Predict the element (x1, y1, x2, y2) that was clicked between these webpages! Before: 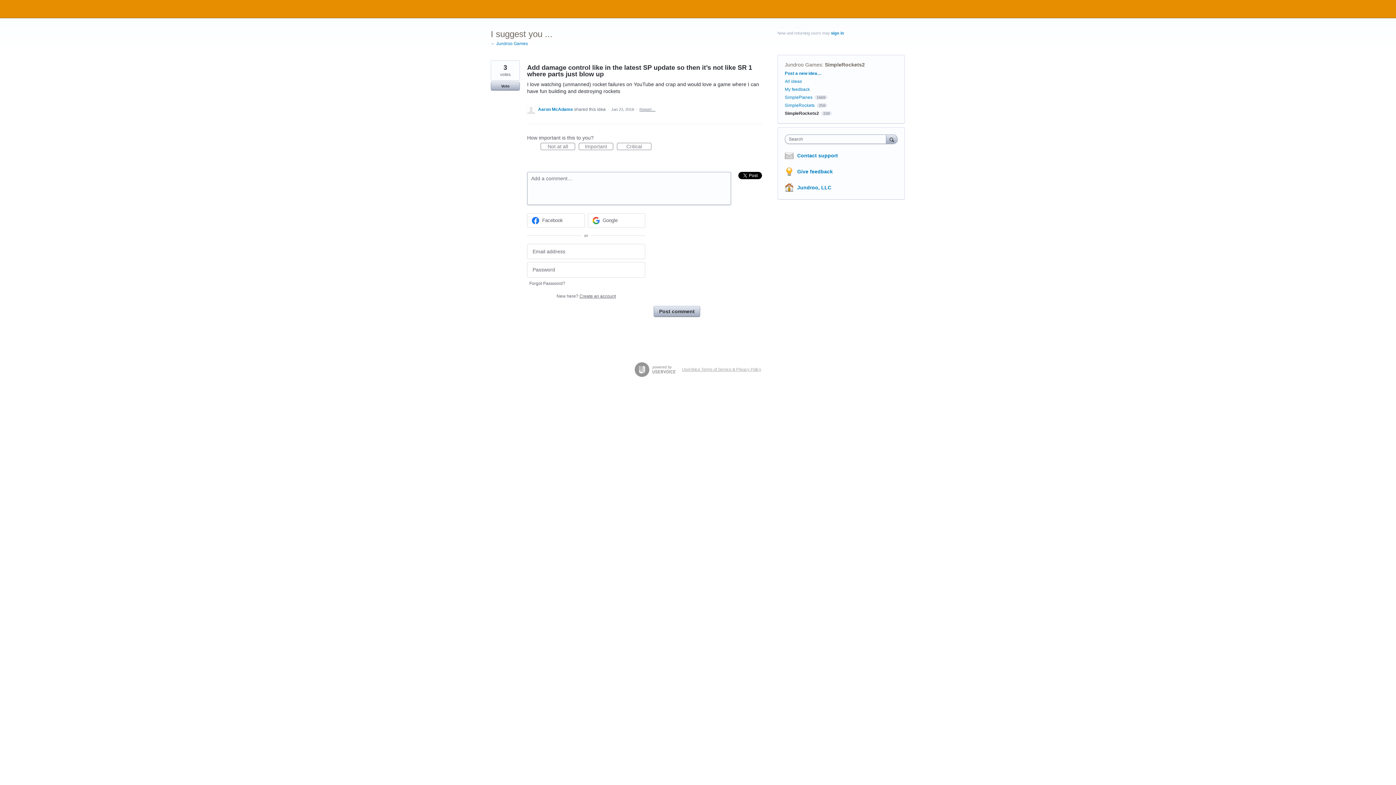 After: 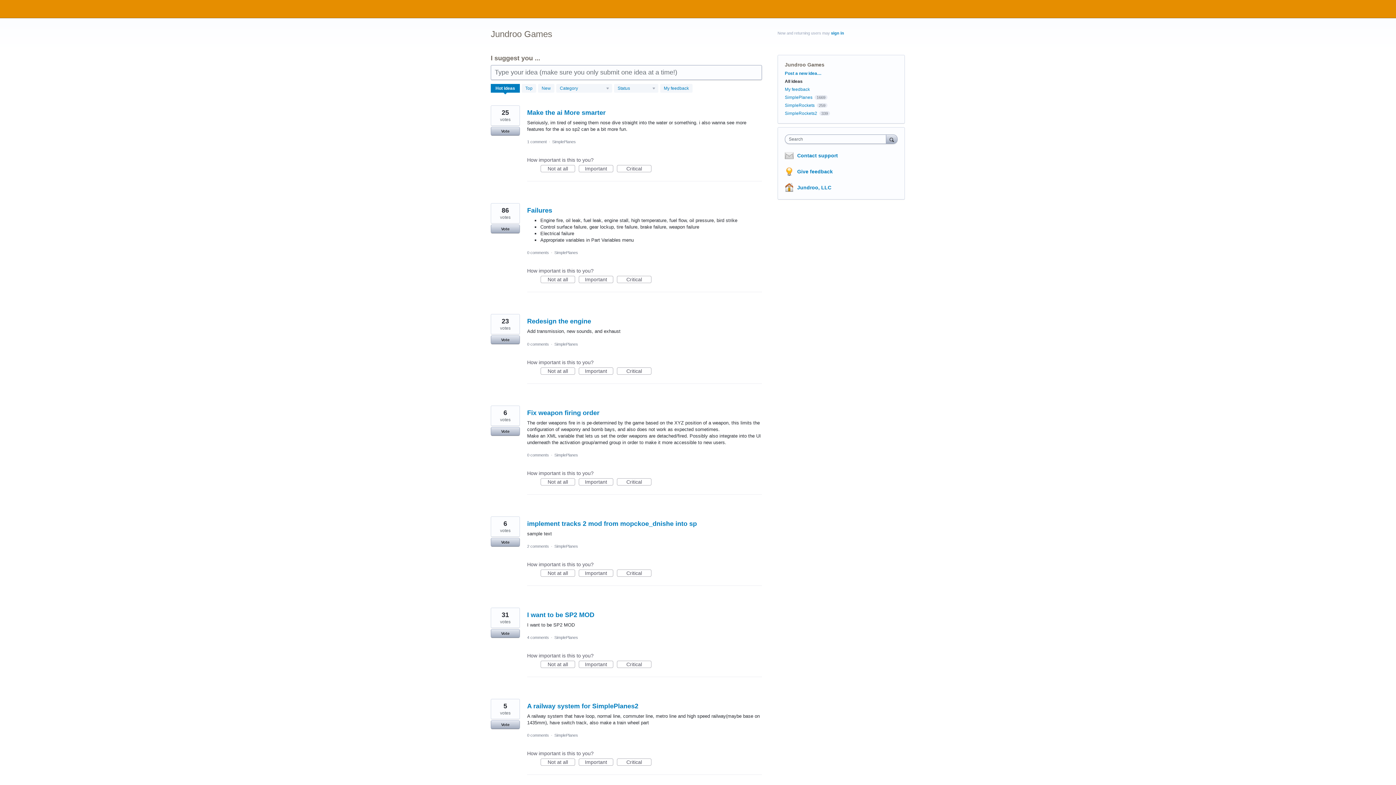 Action: label: Post a new idea… bbox: (785, 70, 821, 76)